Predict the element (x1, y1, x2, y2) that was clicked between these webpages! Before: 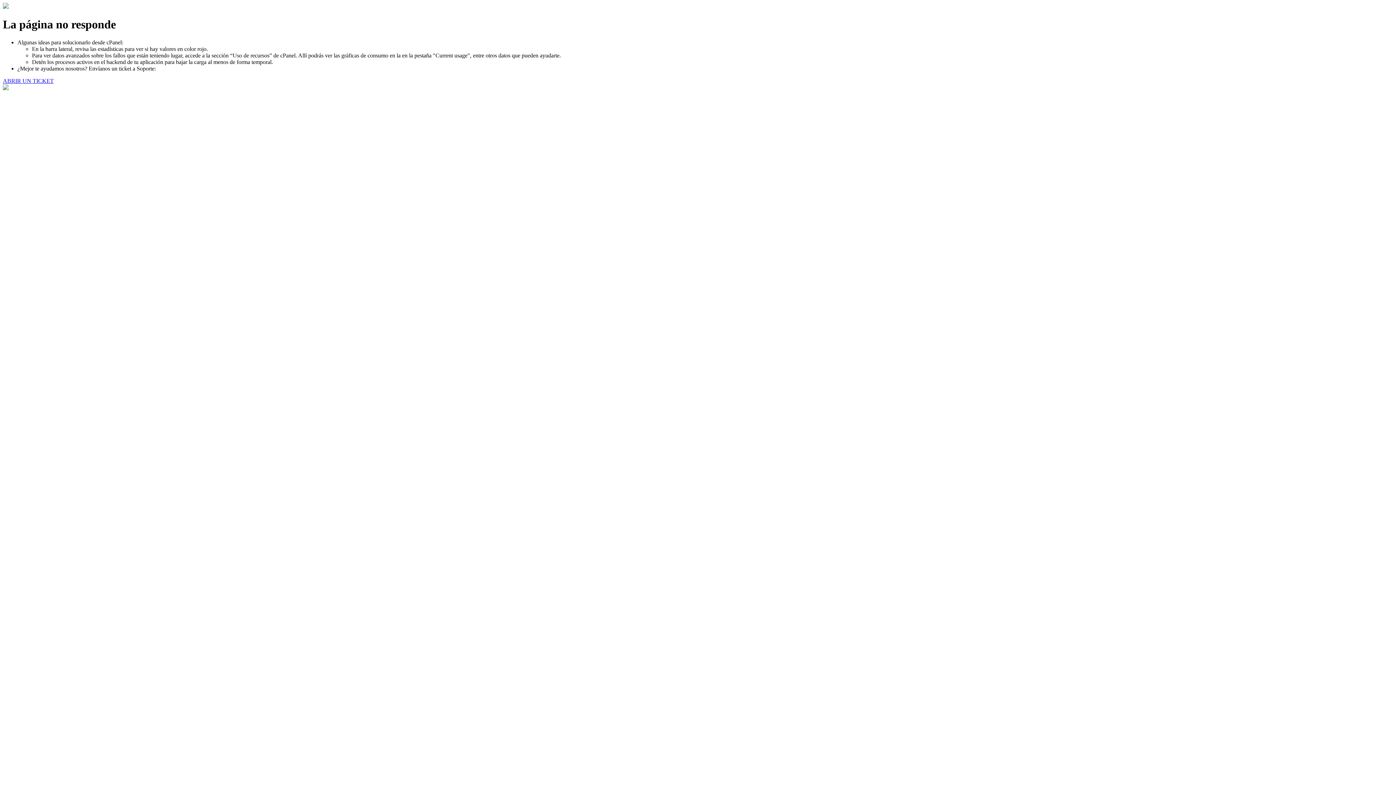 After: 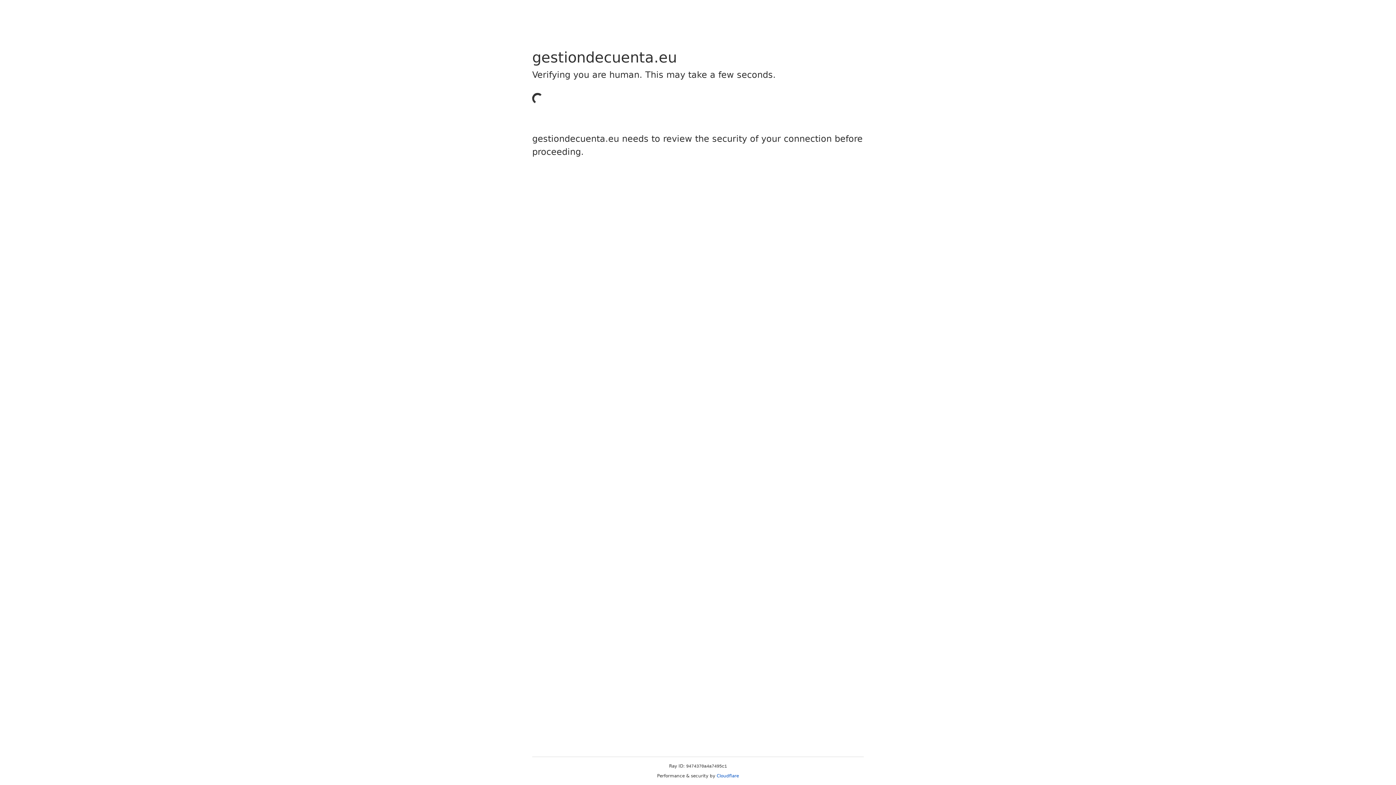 Action: label: ABRIR UN TICKET bbox: (2, 77, 53, 83)